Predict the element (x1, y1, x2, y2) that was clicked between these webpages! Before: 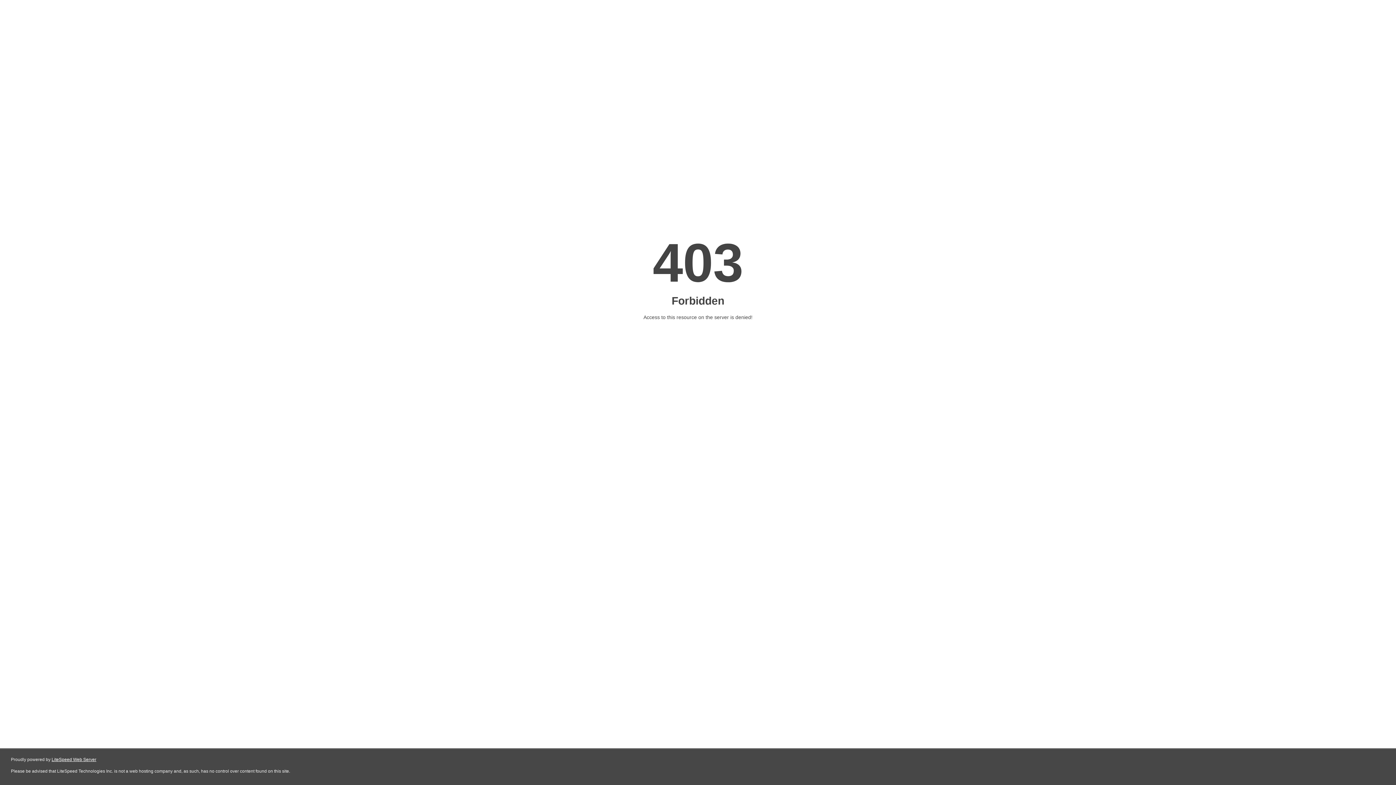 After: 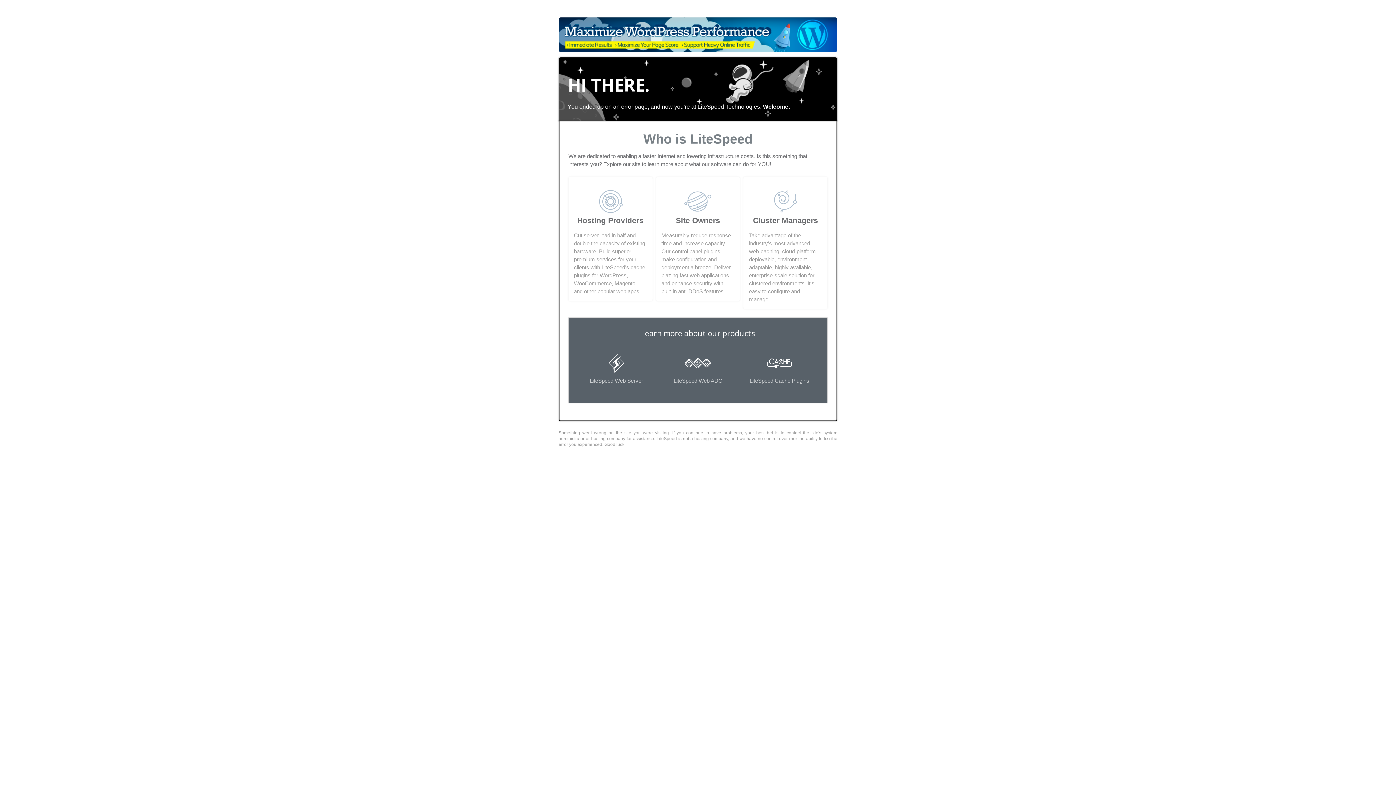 Action: bbox: (51, 757, 96, 762) label: LiteSpeed Web Server